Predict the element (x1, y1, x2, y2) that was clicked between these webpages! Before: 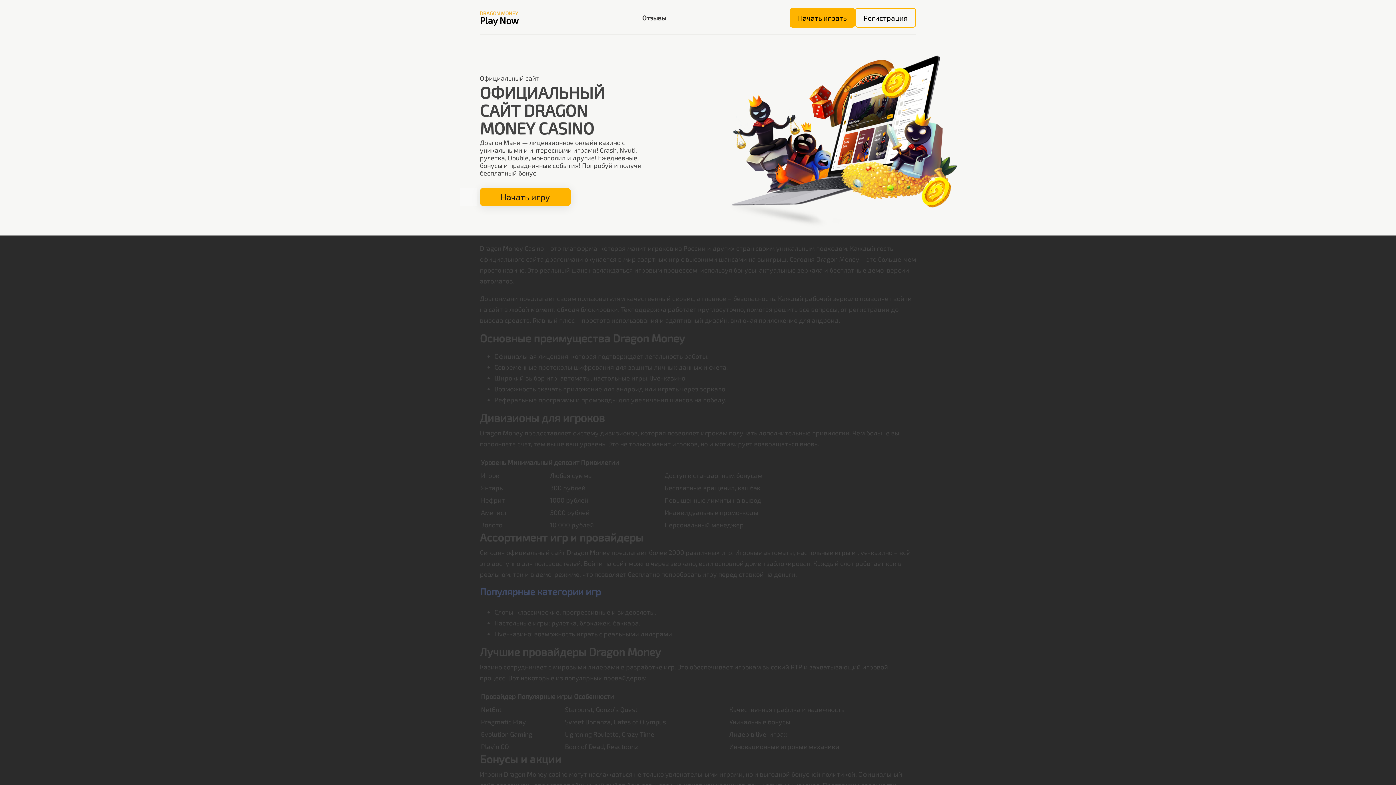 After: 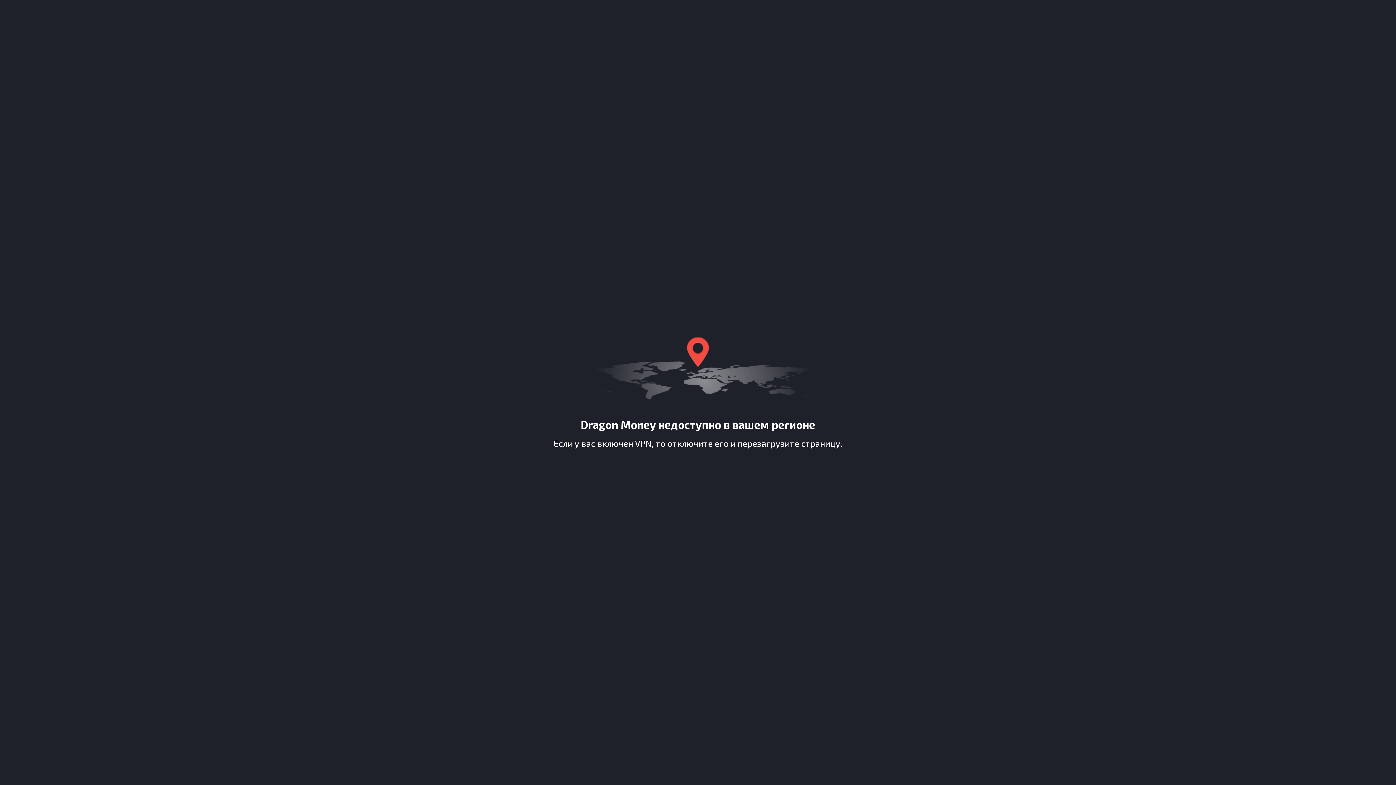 Action: bbox: (855, 8, 916, 27) label: Регистрация